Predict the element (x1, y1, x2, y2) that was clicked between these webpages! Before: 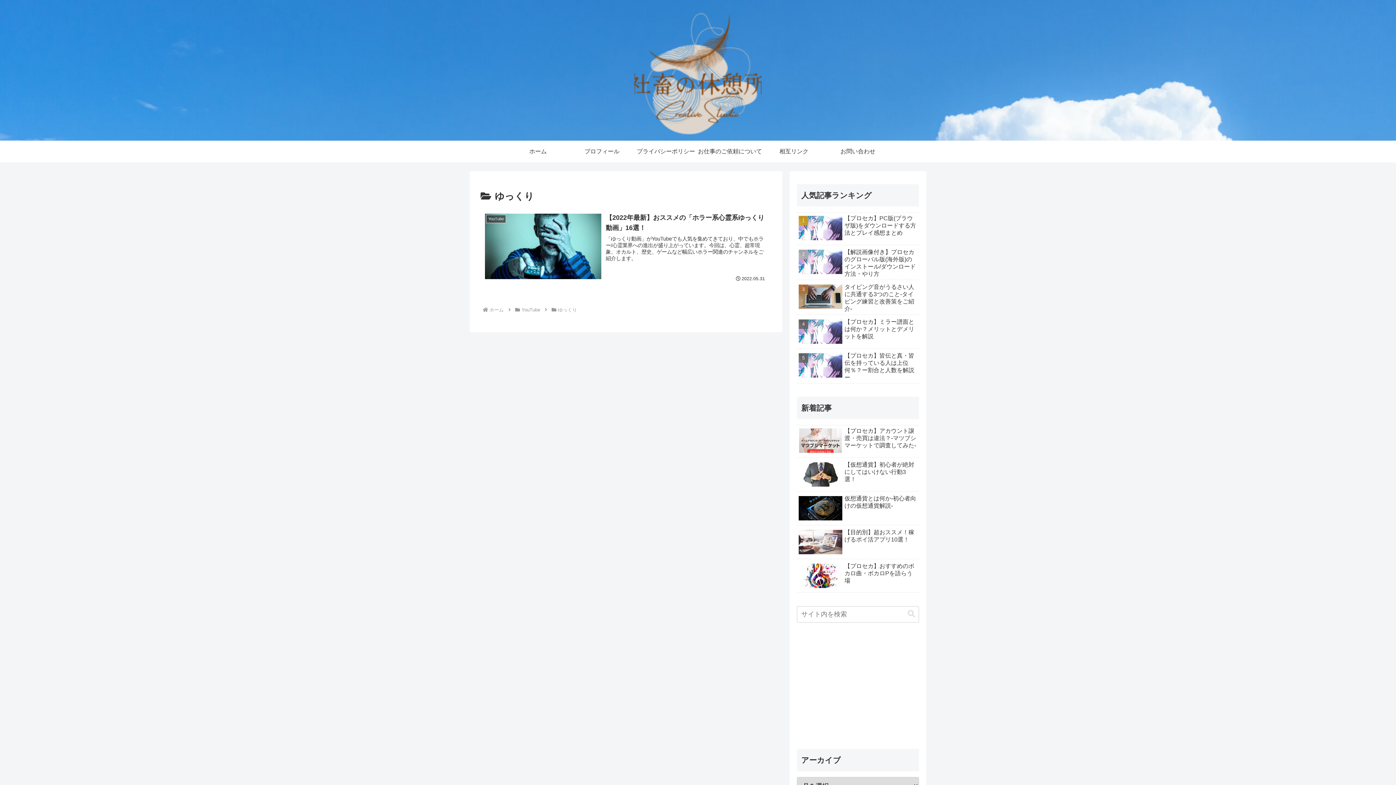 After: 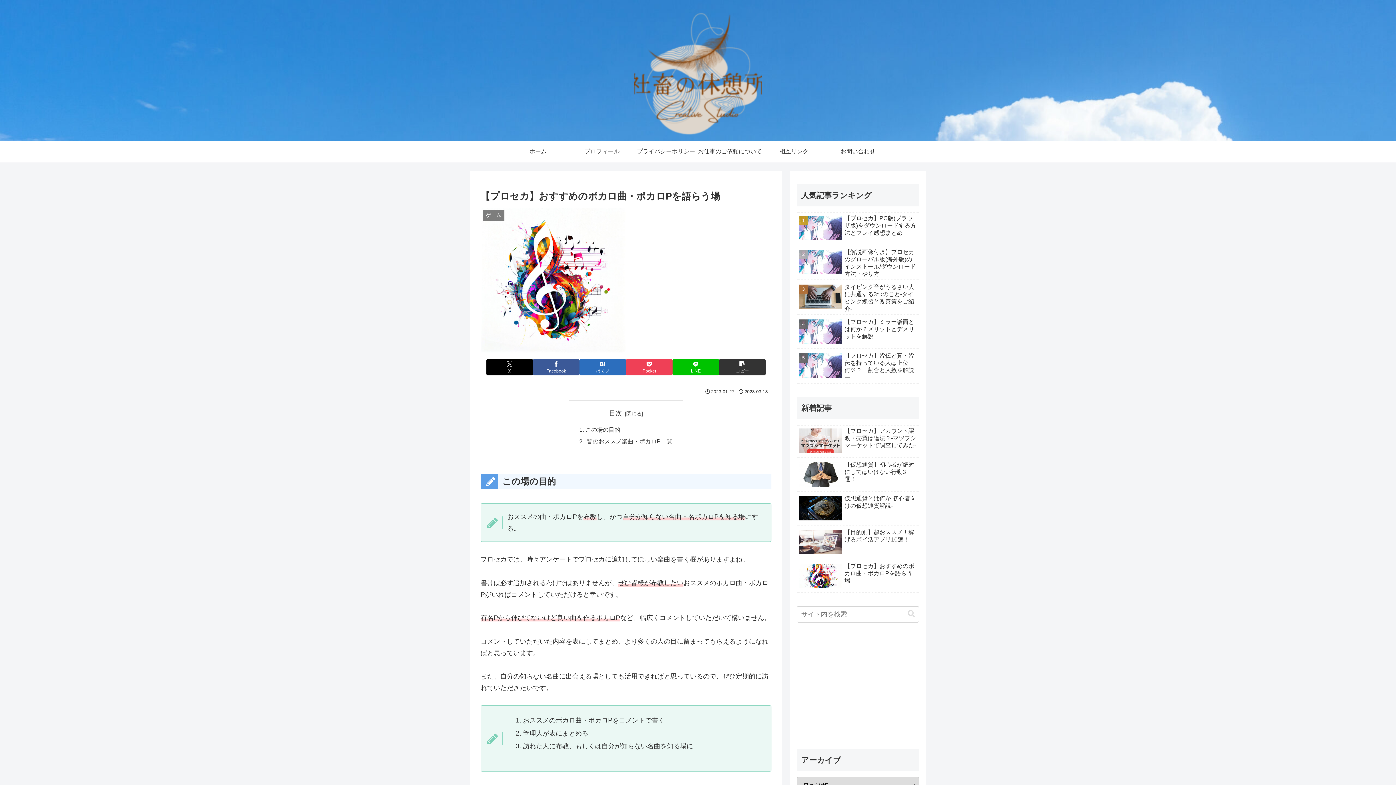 Action: label: 【プロセカ】おすすめのボカロ曲・ボカロPを語らう場 bbox: (797, 560, 919, 593)